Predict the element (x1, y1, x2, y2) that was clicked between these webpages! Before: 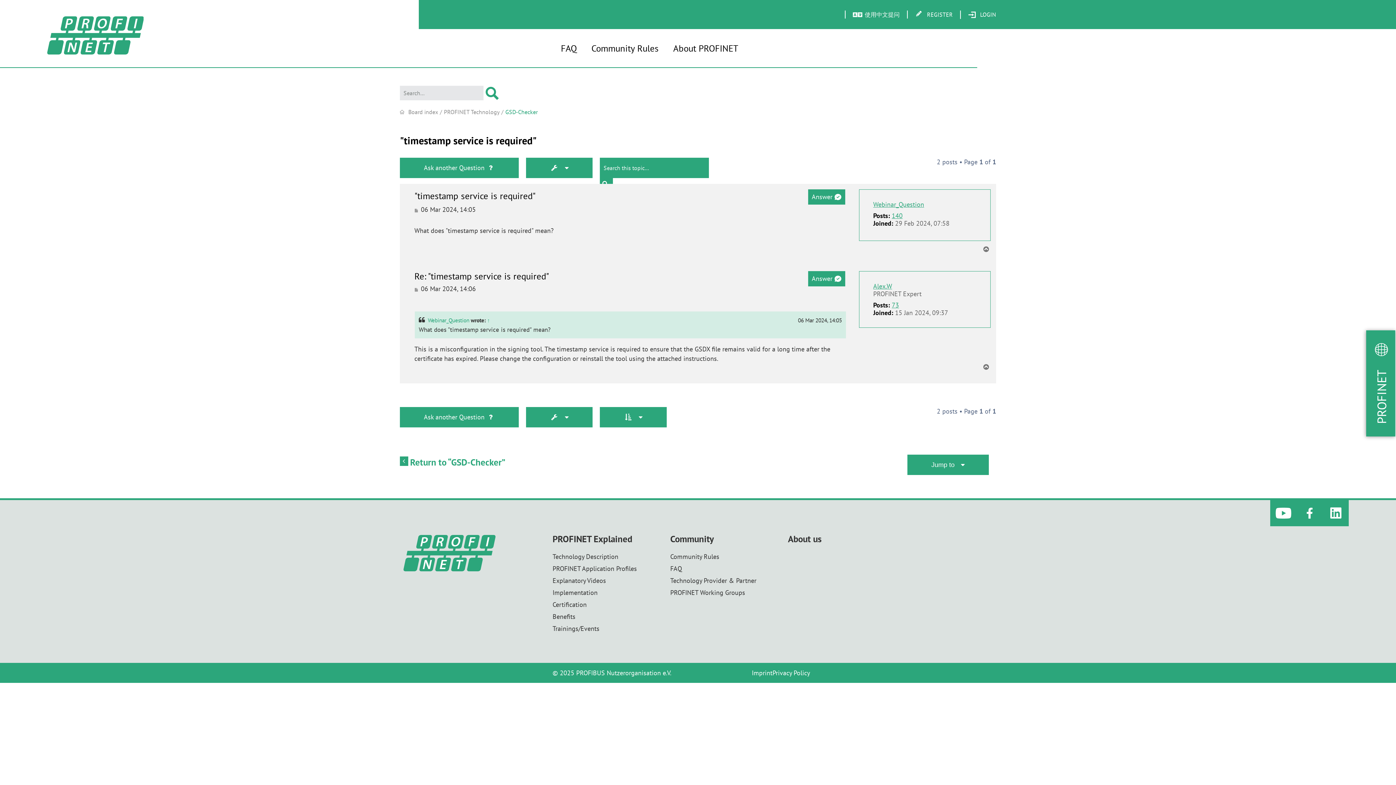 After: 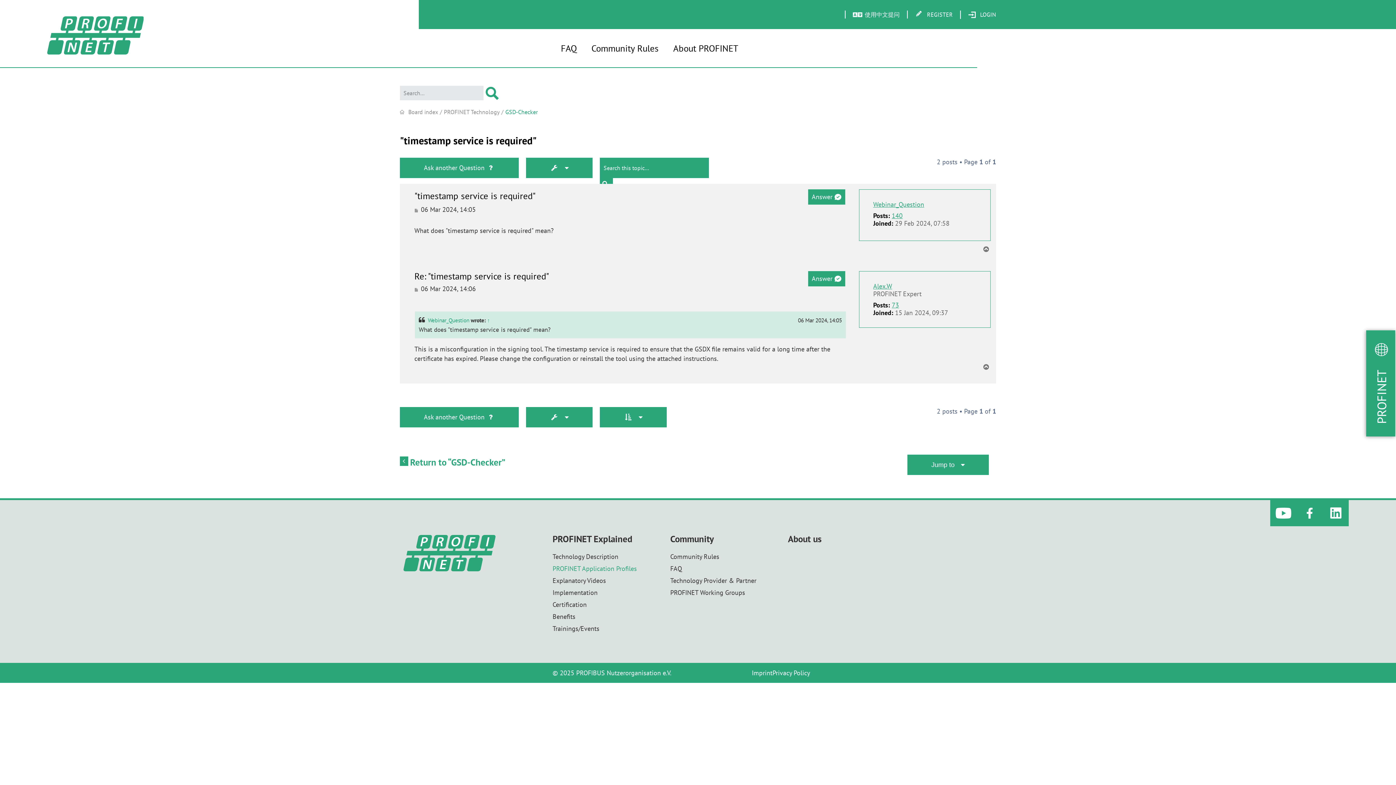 Action: label: PROFINET Application Profiles bbox: (552, 564, 637, 573)